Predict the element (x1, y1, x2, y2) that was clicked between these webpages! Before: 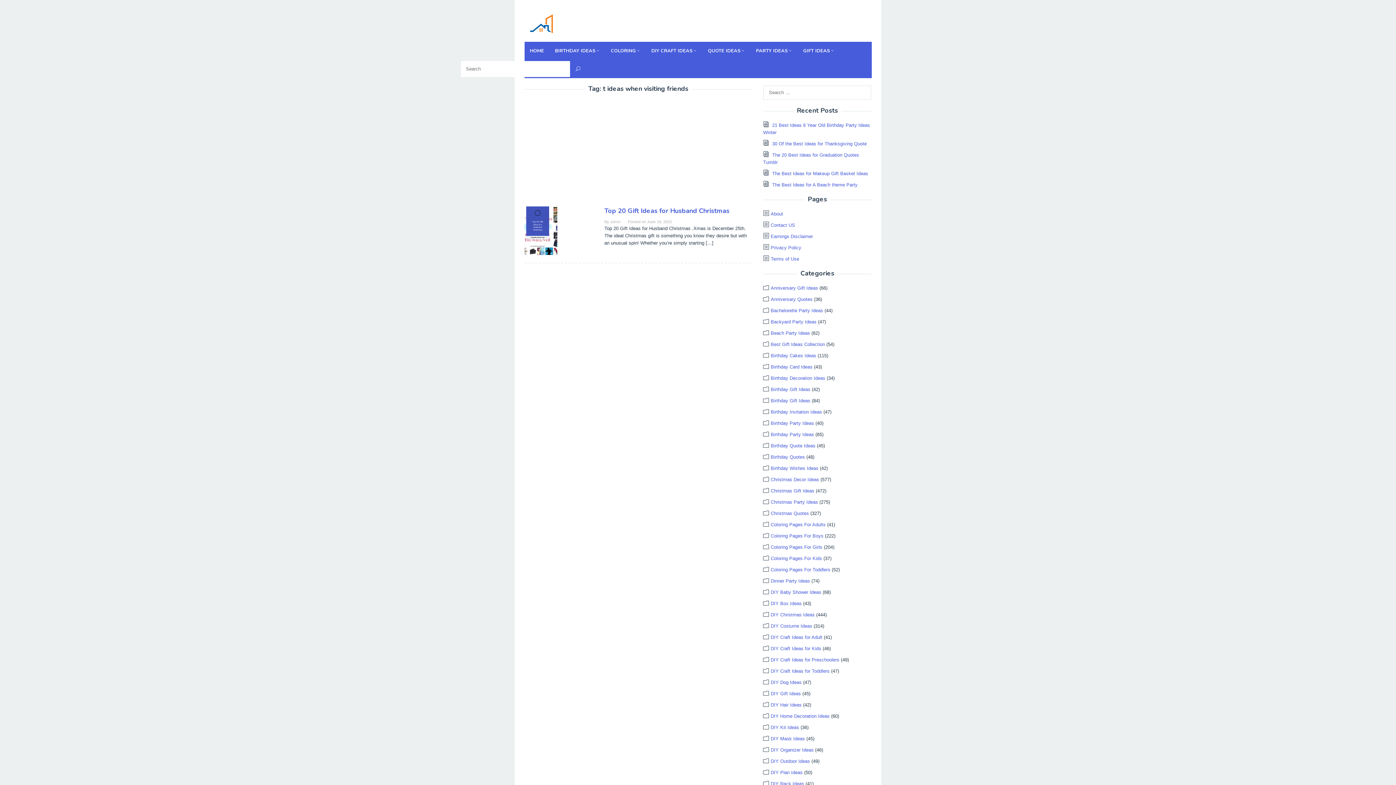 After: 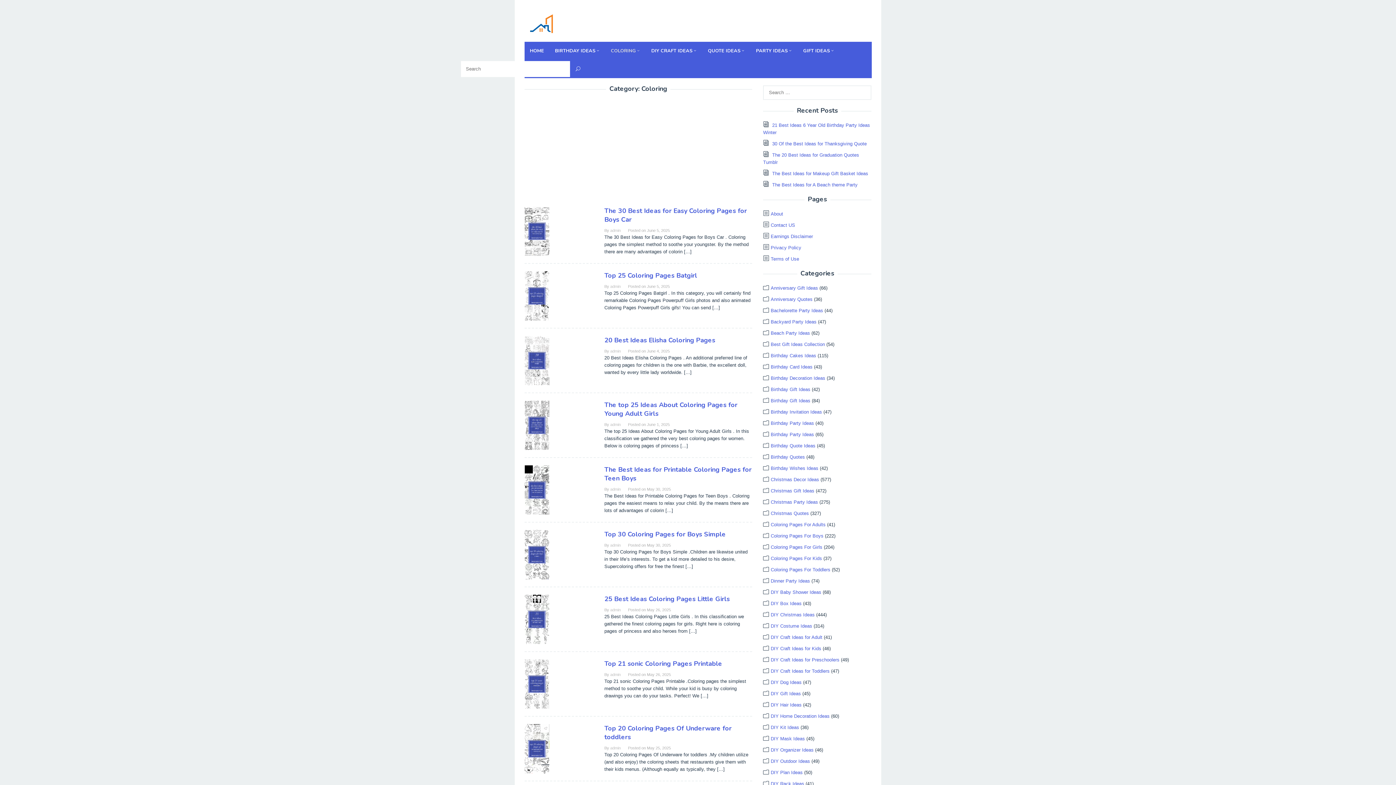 Action: bbox: (605, 41, 646, 59) label: COLORING